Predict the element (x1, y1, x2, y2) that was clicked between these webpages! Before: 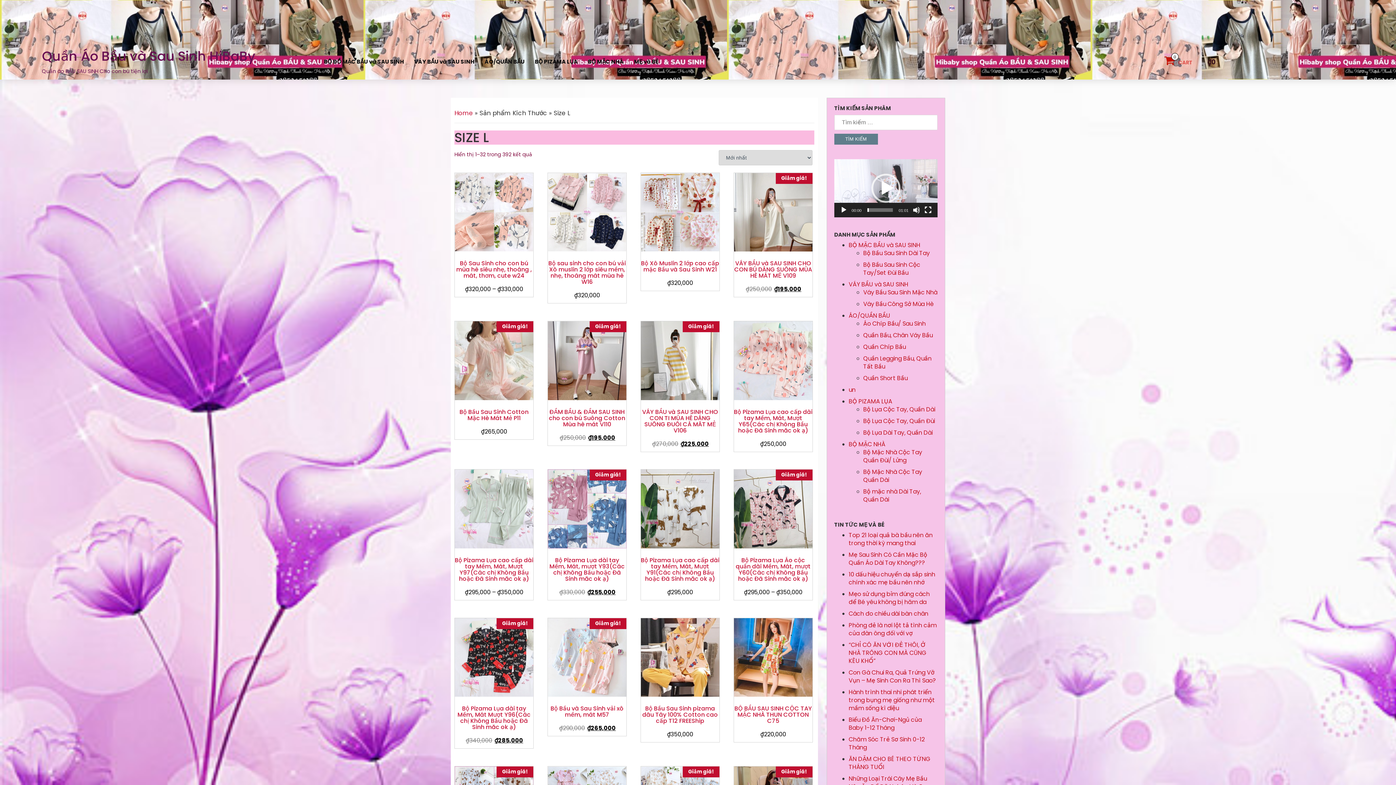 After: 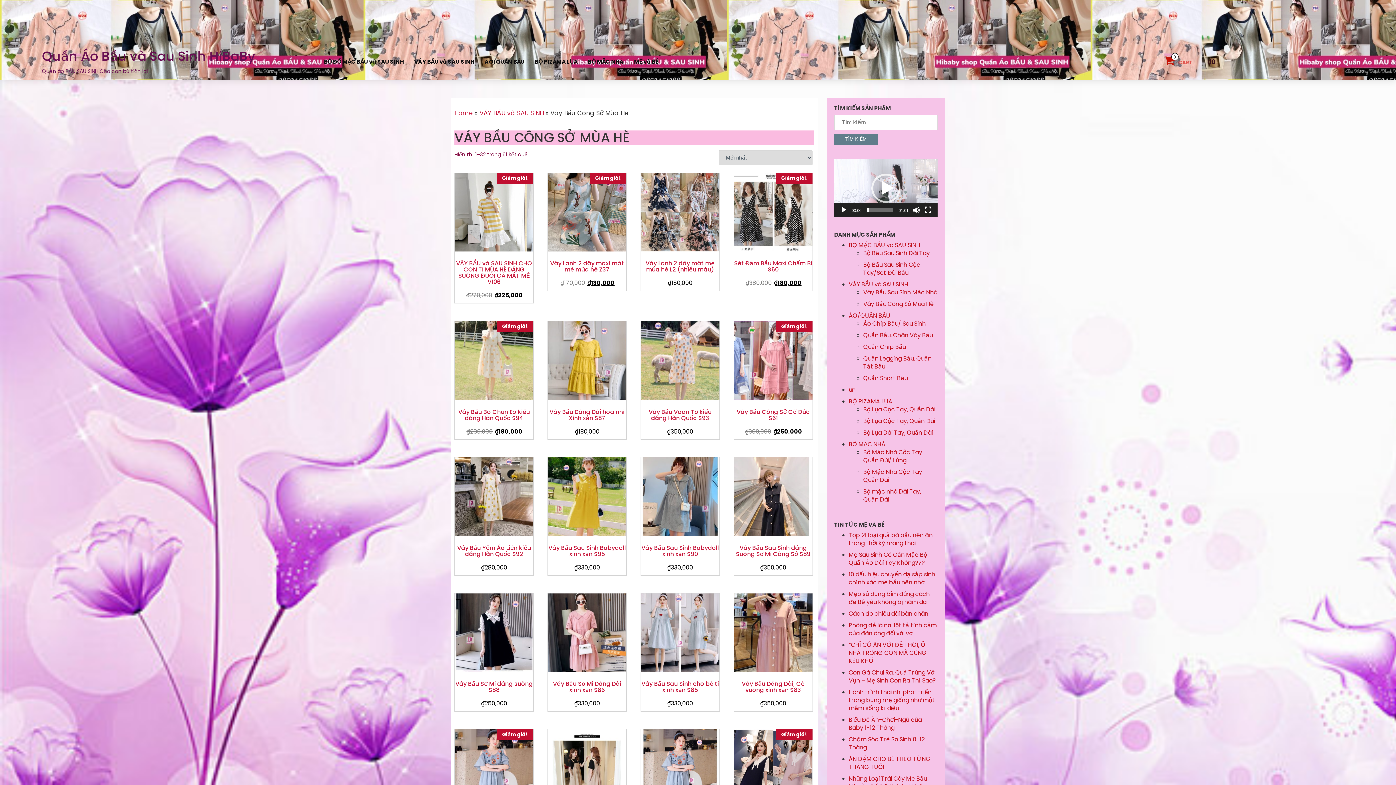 Action: bbox: (863, 300, 934, 308) label: Váy Bầu Công Sở Mùa Hè